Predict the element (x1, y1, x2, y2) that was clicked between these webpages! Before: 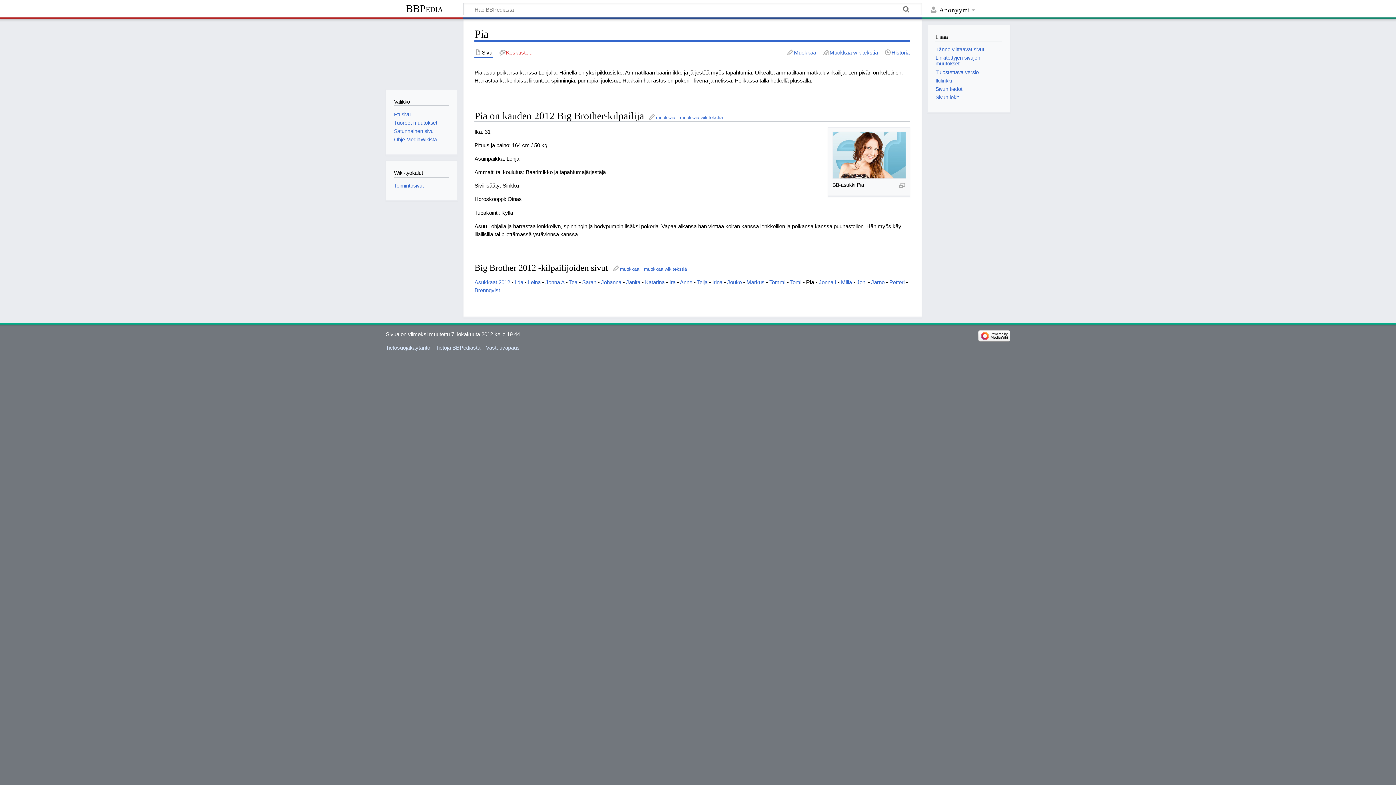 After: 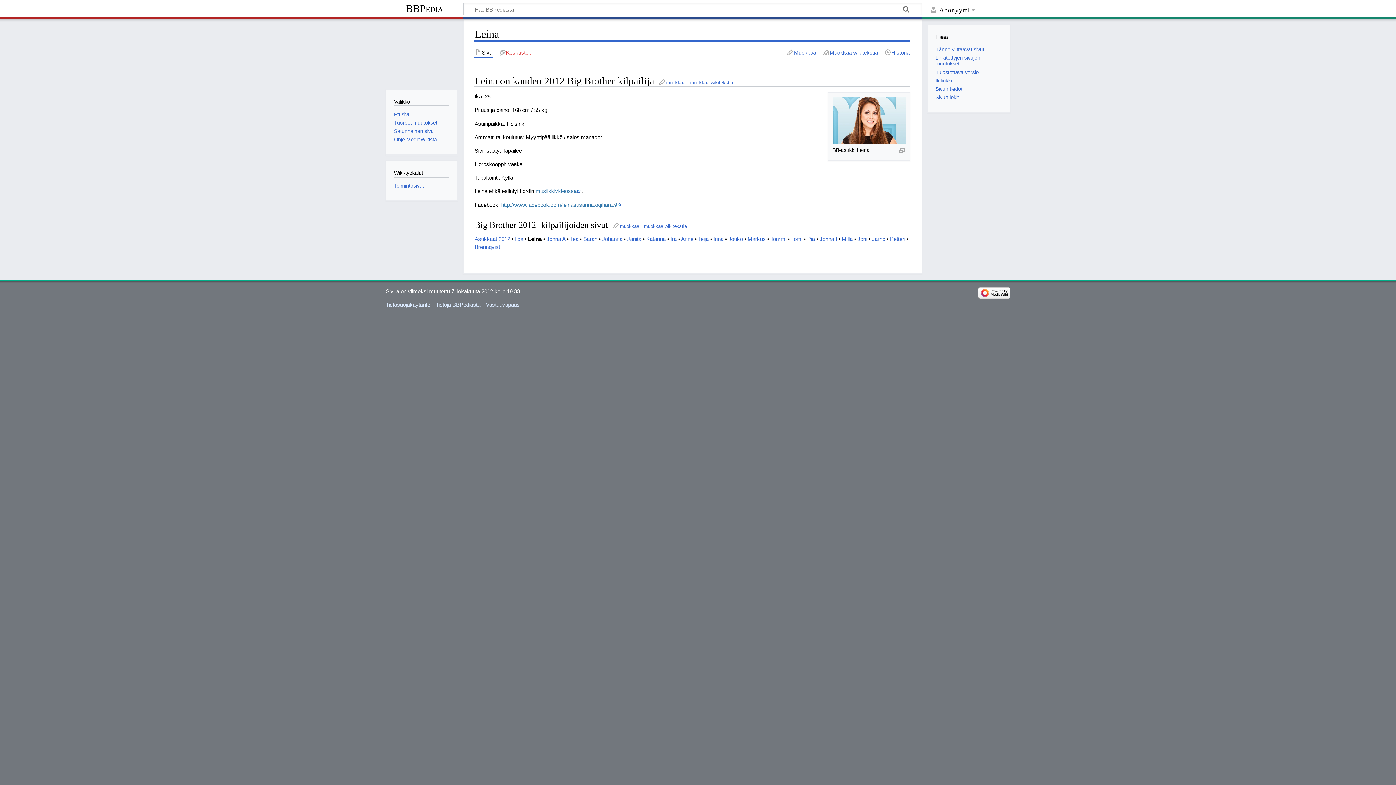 Action: bbox: (528, 279, 540, 285) label: Leina